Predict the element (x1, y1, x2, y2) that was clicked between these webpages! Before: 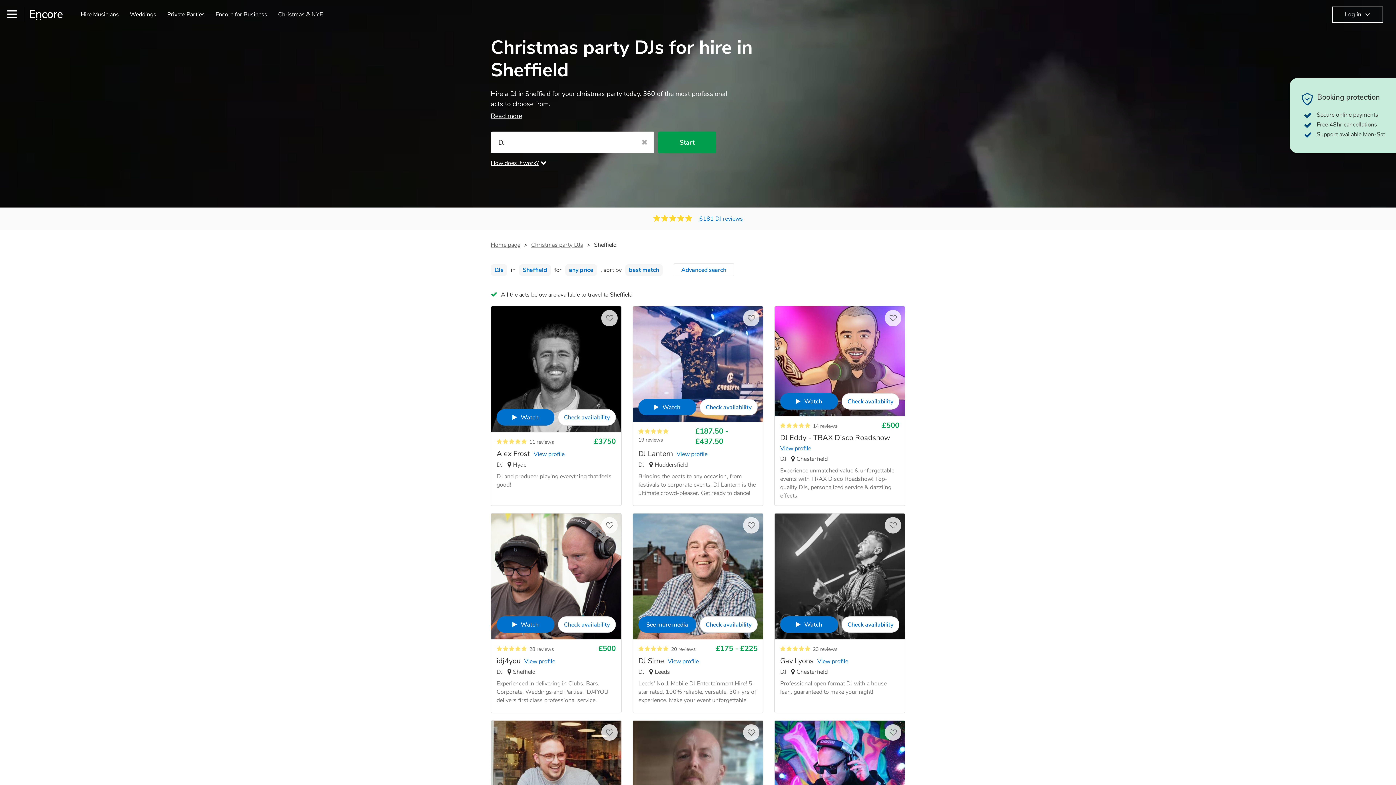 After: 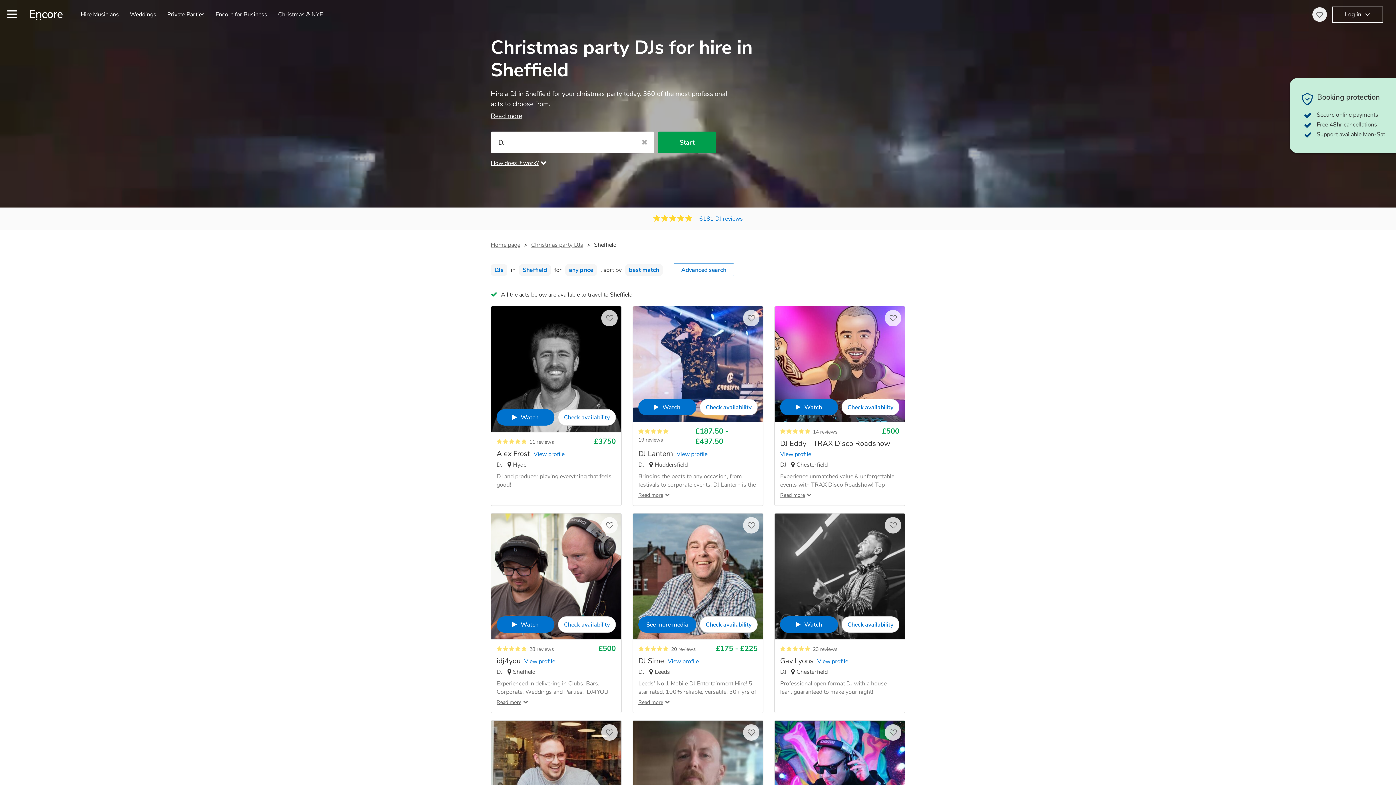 Action: bbox: (673, 263, 734, 276) label: Advanced search